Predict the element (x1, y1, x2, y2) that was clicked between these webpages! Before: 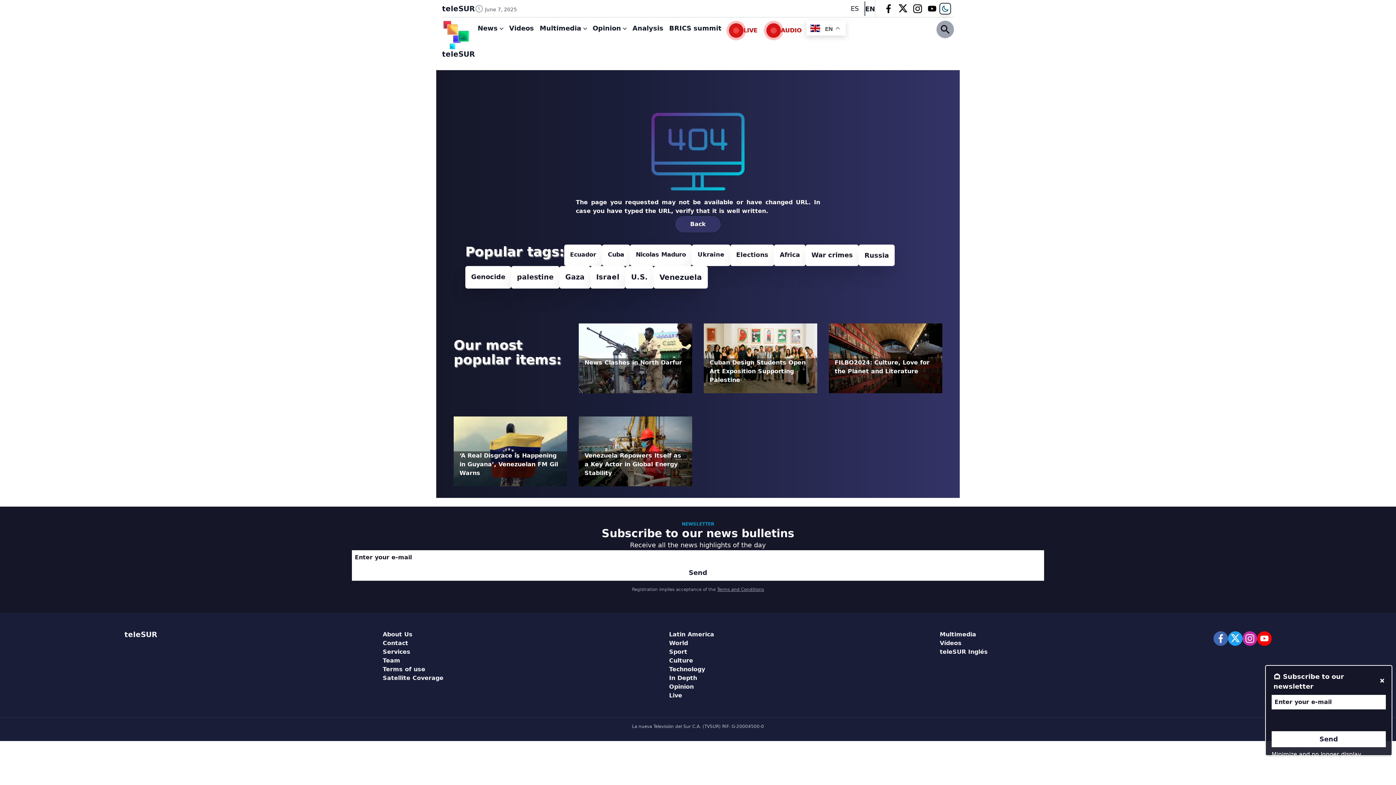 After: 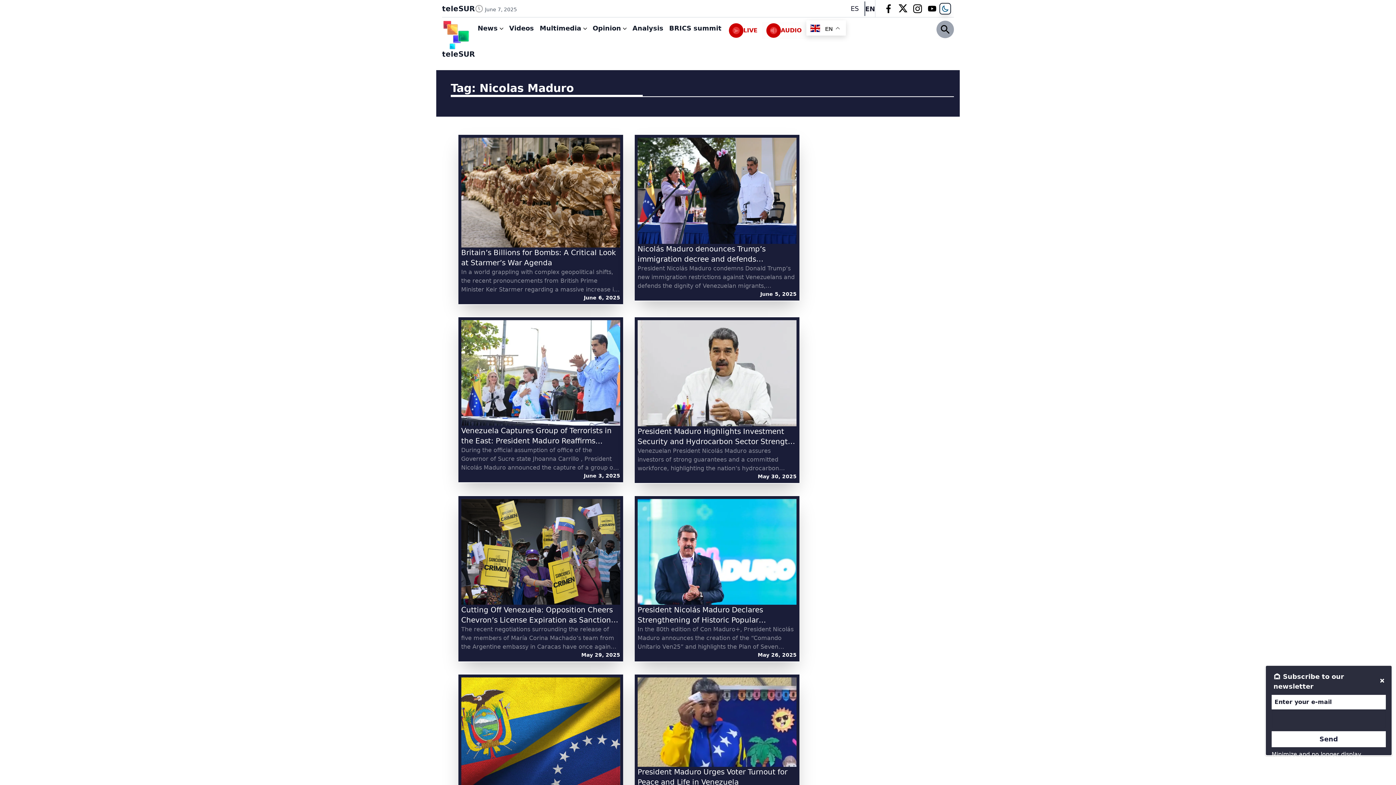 Action: bbox: (630, 244, 692, 266) label: Nicolas Maduro (311 items)